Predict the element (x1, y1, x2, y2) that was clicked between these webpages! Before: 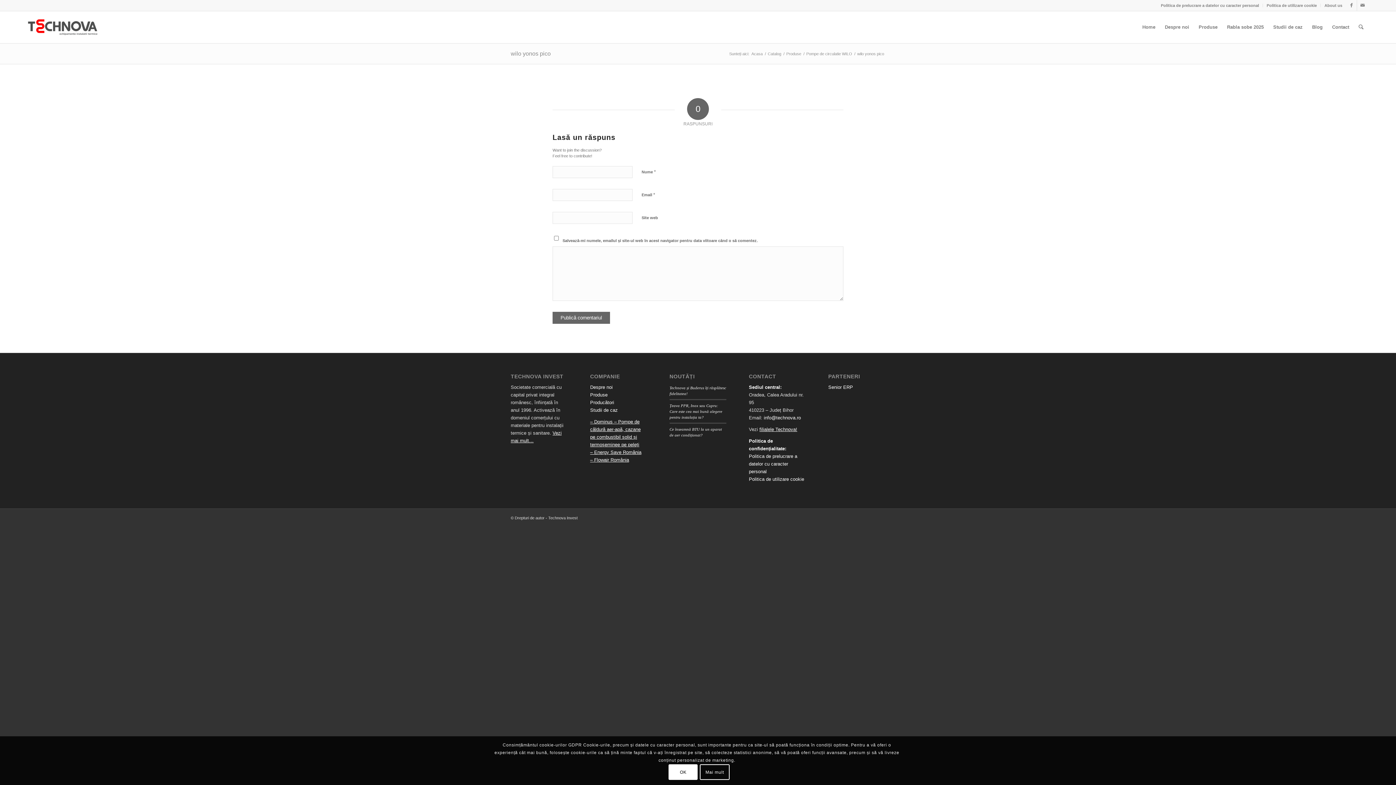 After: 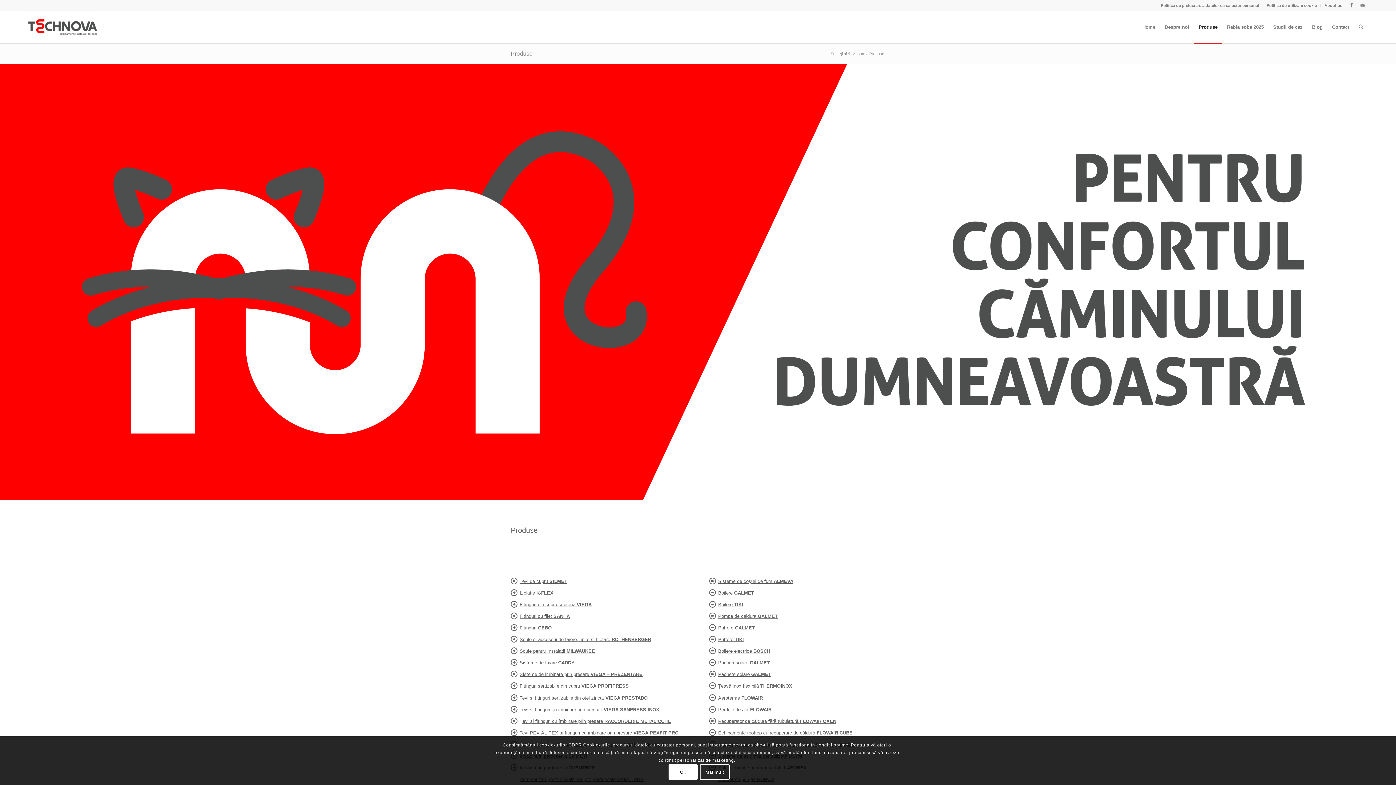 Action: label: Produse bbox: (785, 51, 802, 56)